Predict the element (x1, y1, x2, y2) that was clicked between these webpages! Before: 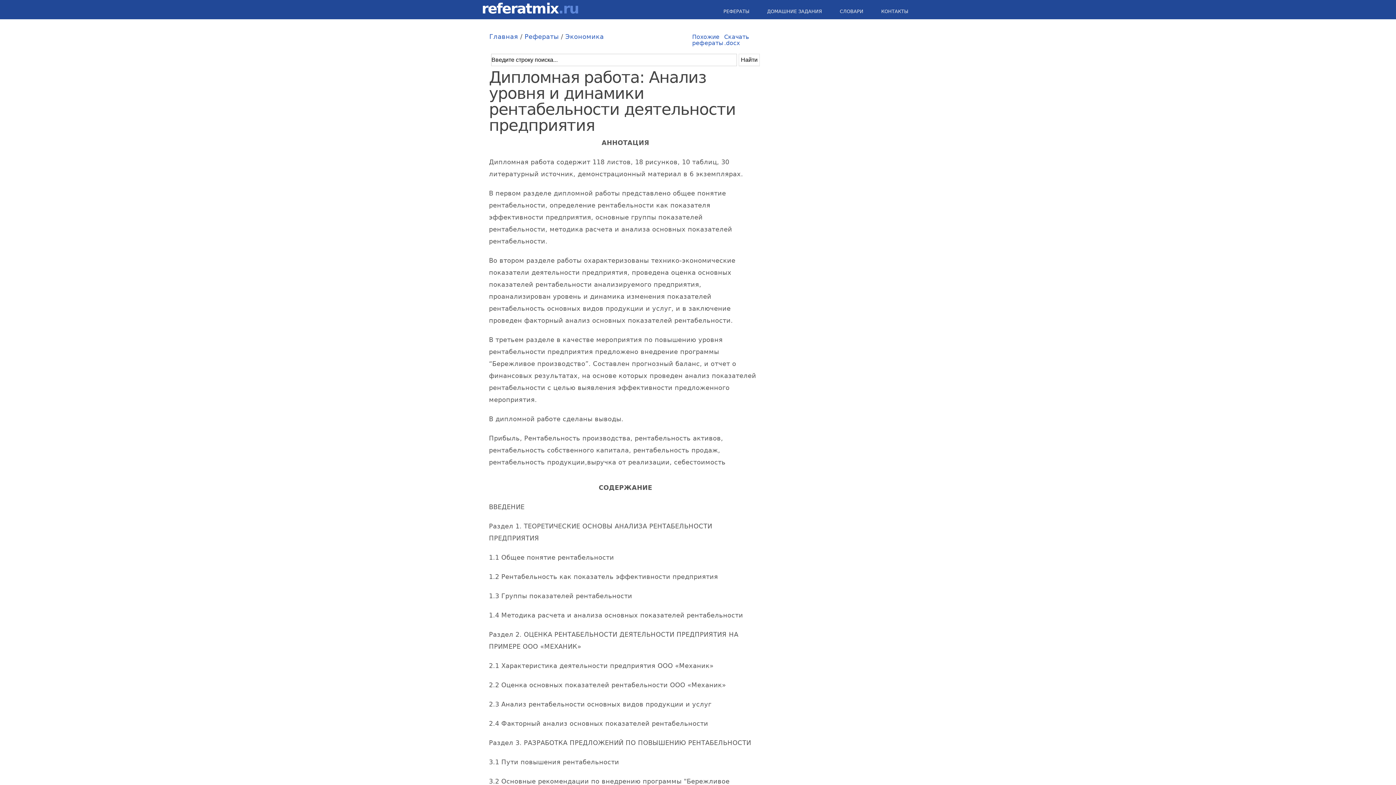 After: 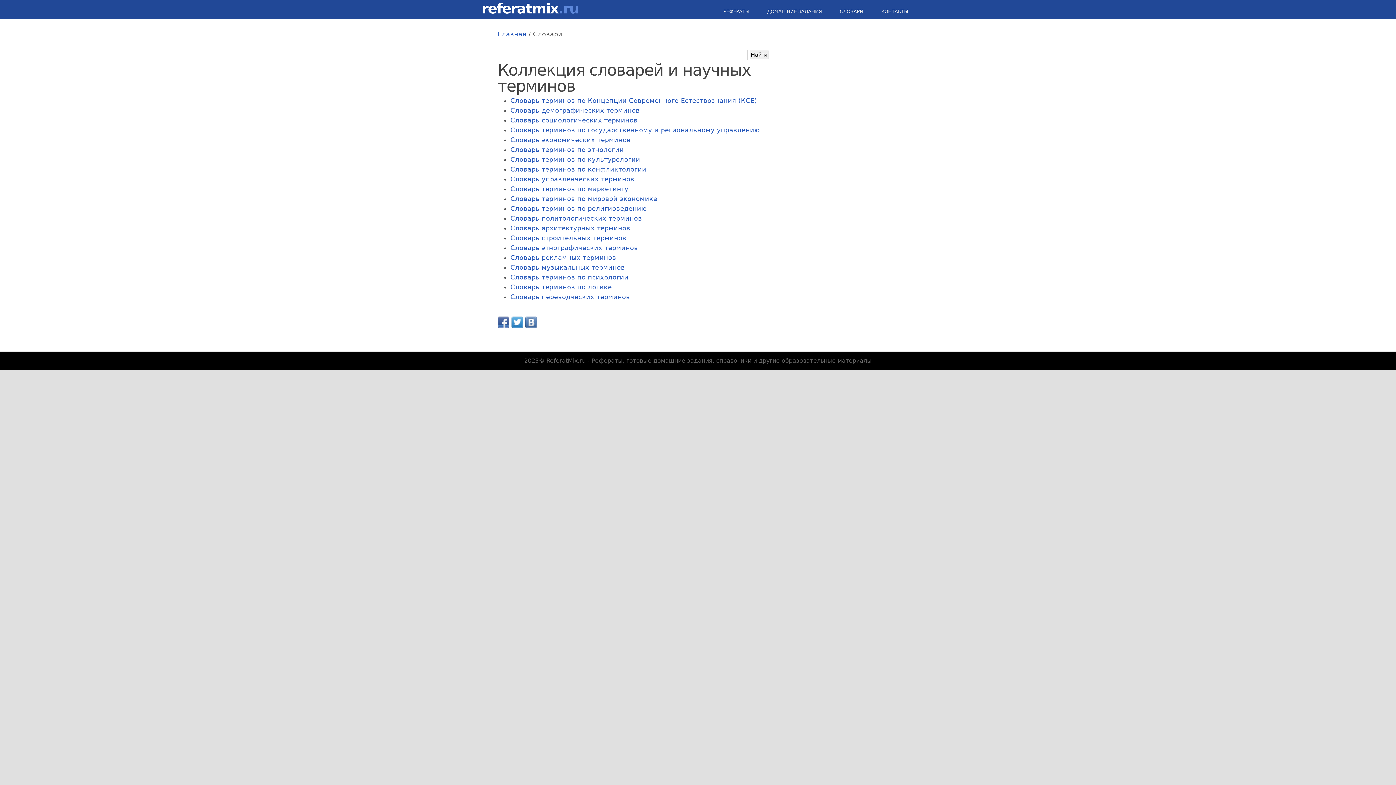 Action: bbox: (834, 5, 867, 17) label: СЛОВАРИ